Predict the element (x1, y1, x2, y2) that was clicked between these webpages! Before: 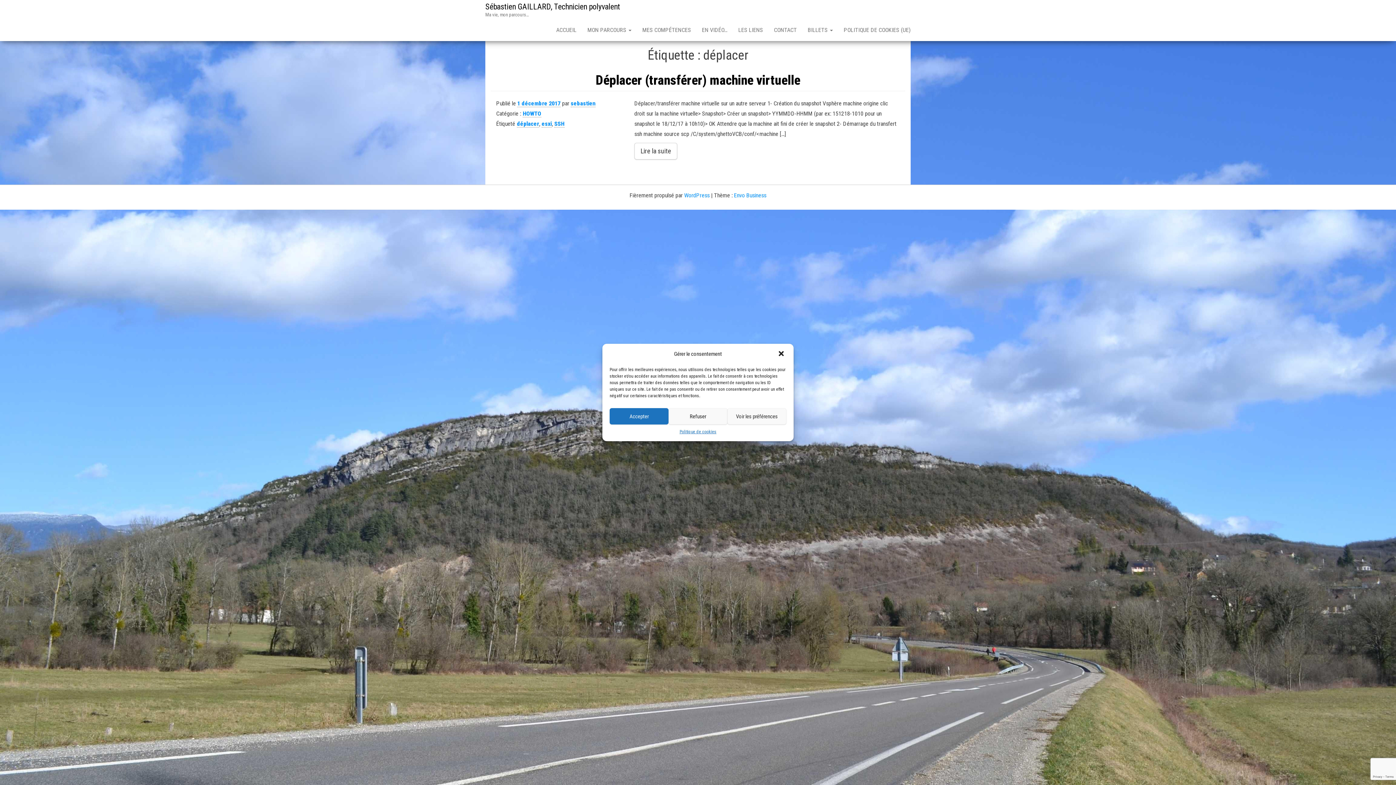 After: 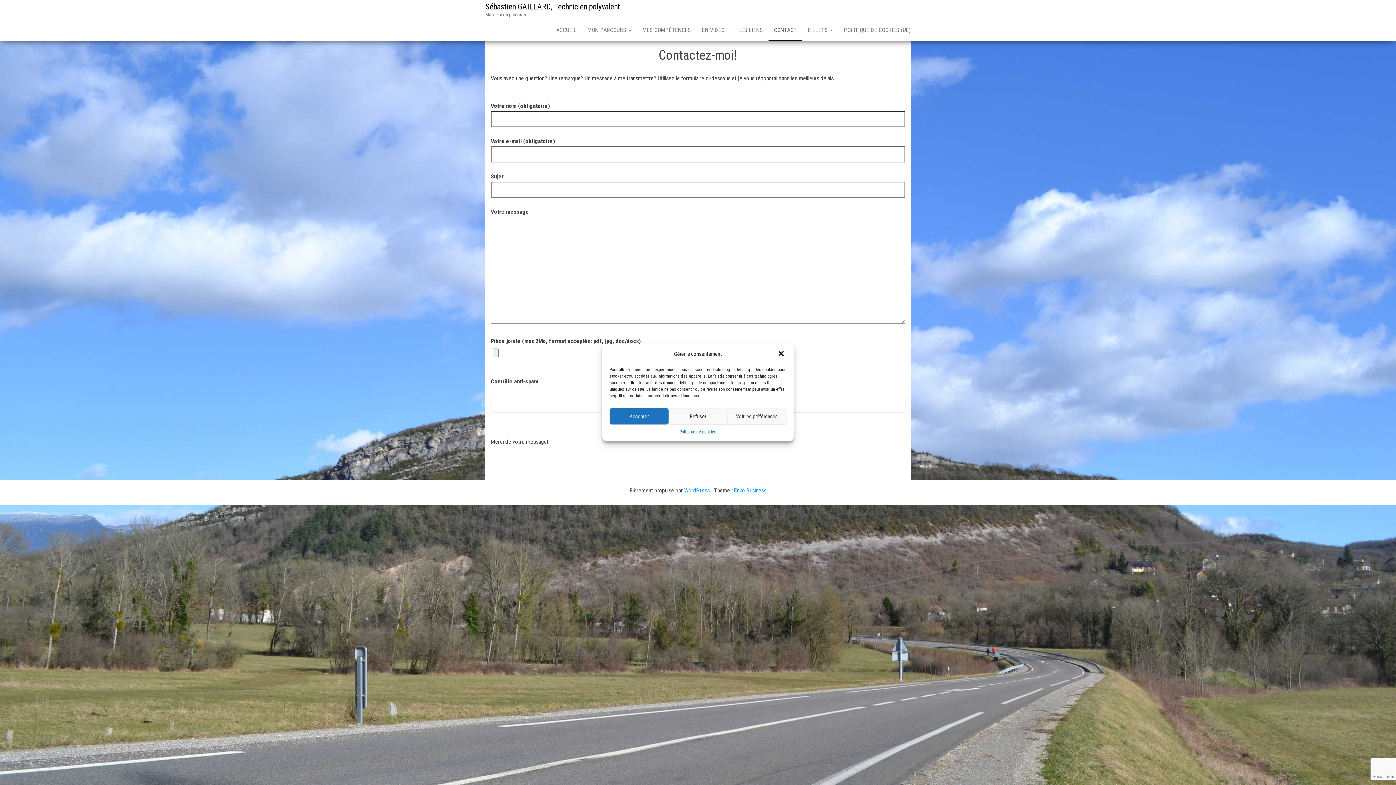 Action: bbox: (768, 19, 802, 41) label: CONTACT